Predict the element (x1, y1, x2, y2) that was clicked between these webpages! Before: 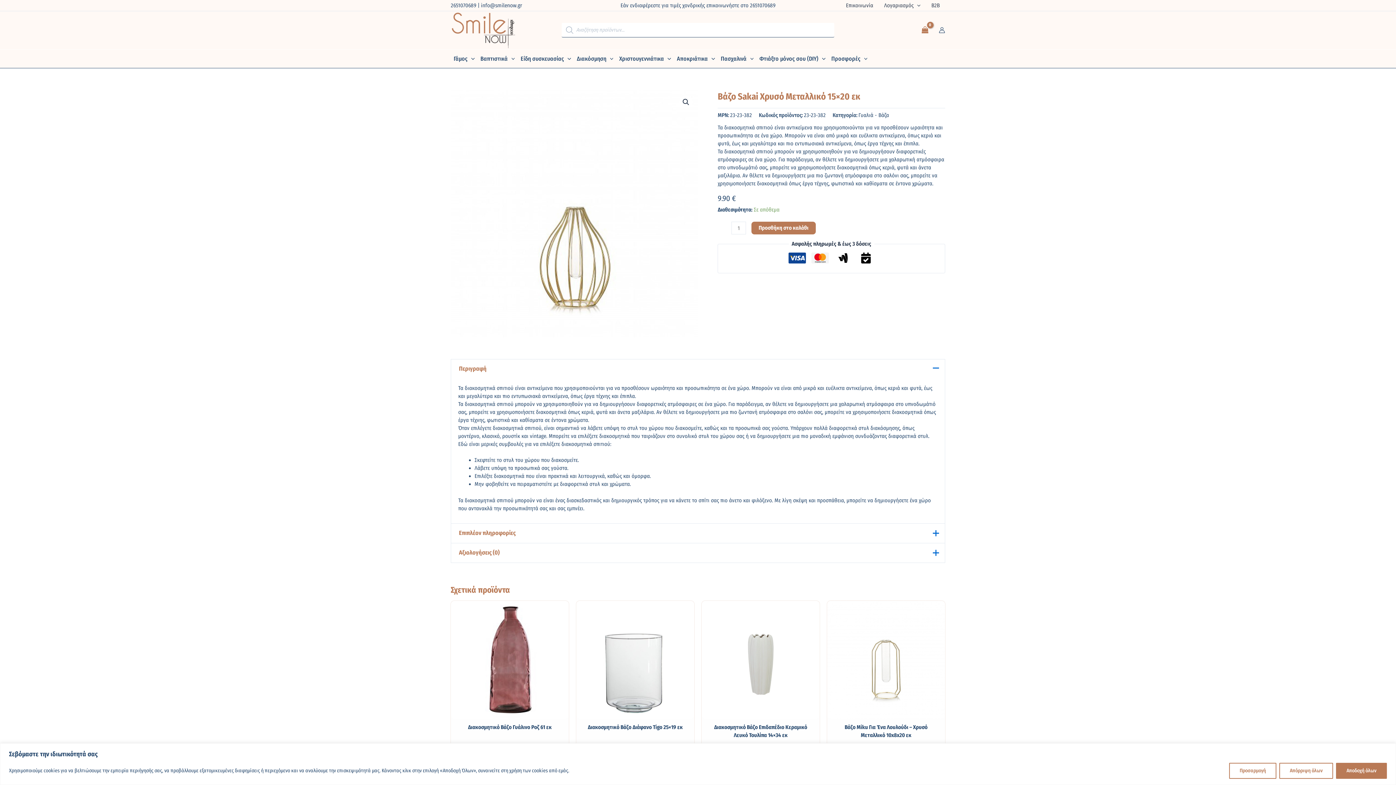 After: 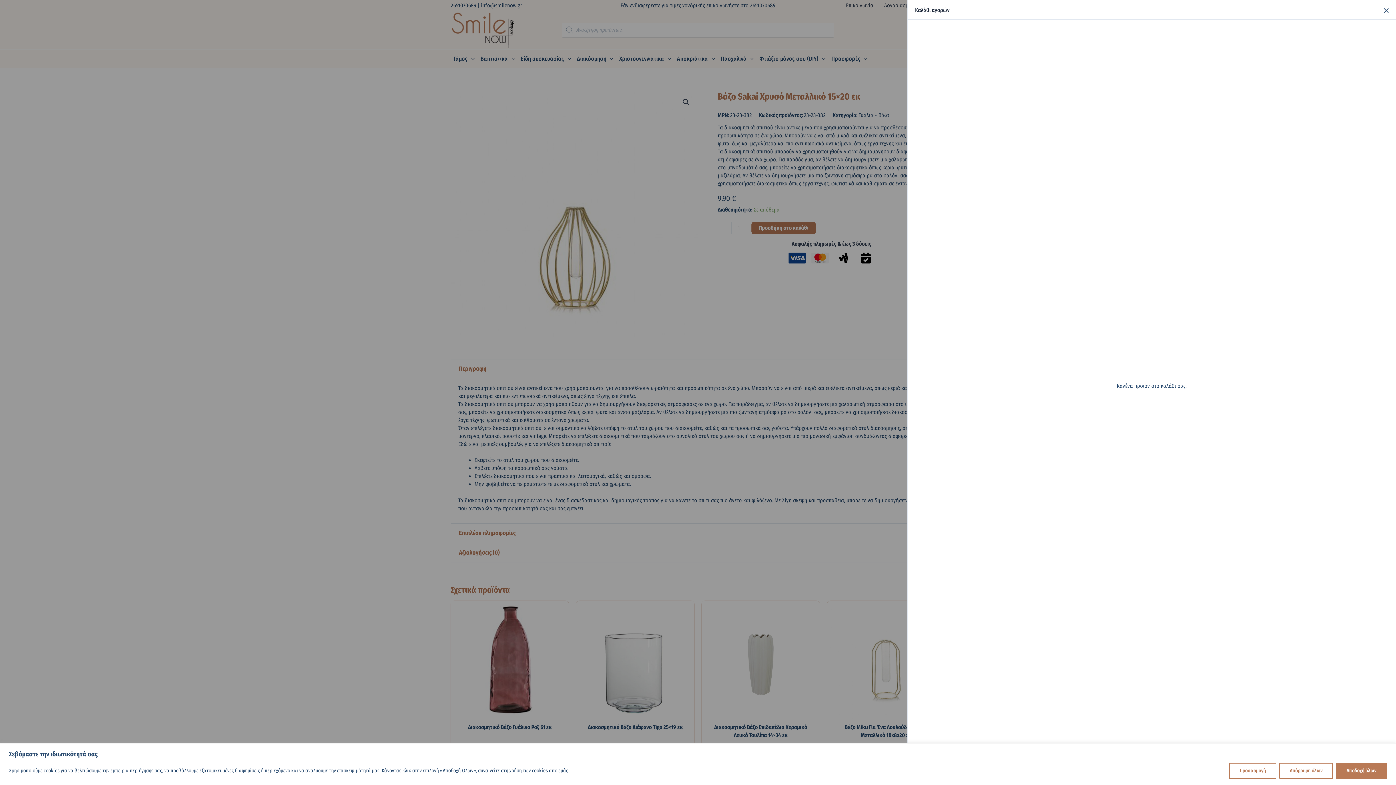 Action: label: View Shopping Cart, empty bbox: (918, 24, 931, 36)